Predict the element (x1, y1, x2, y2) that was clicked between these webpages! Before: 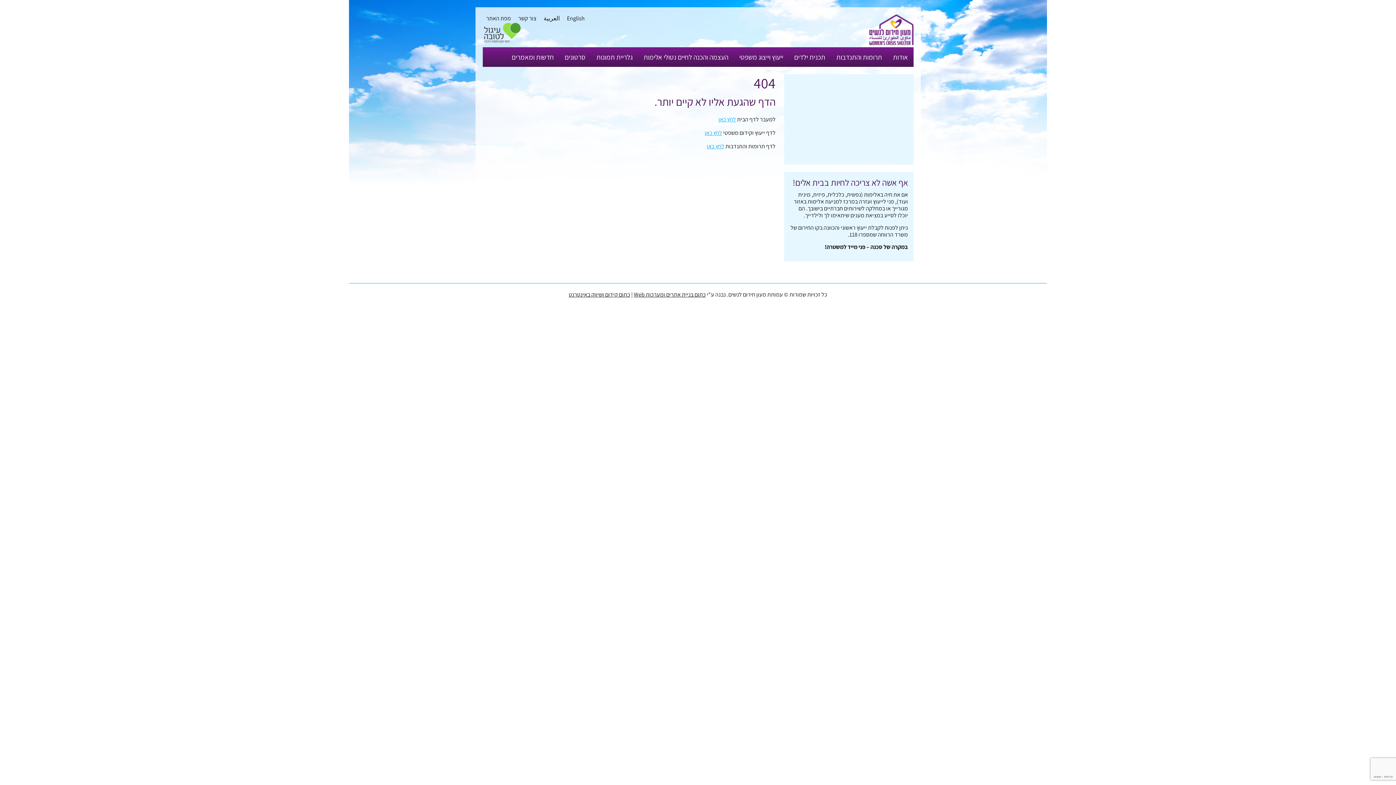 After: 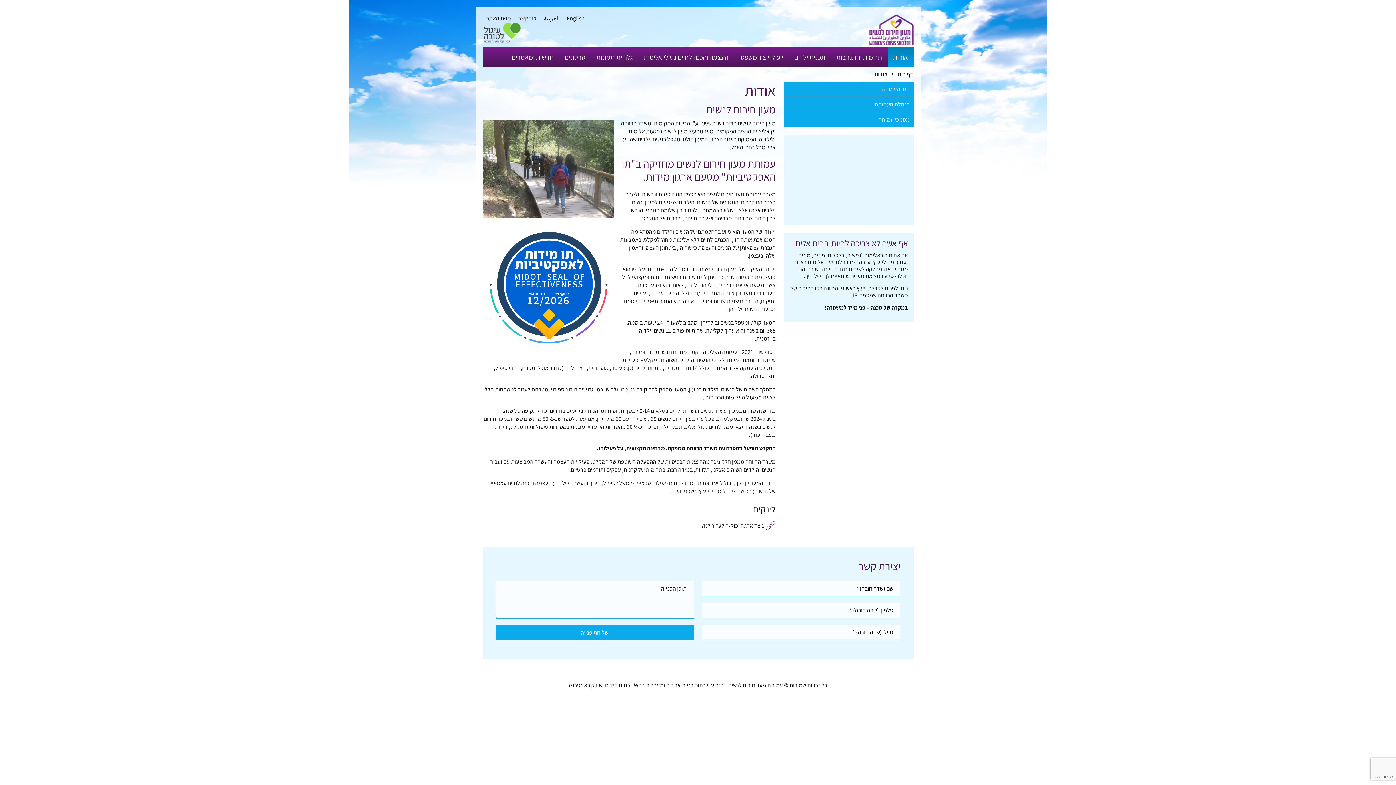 Action: bbox: (887, 47, 913, 66) label: אודות